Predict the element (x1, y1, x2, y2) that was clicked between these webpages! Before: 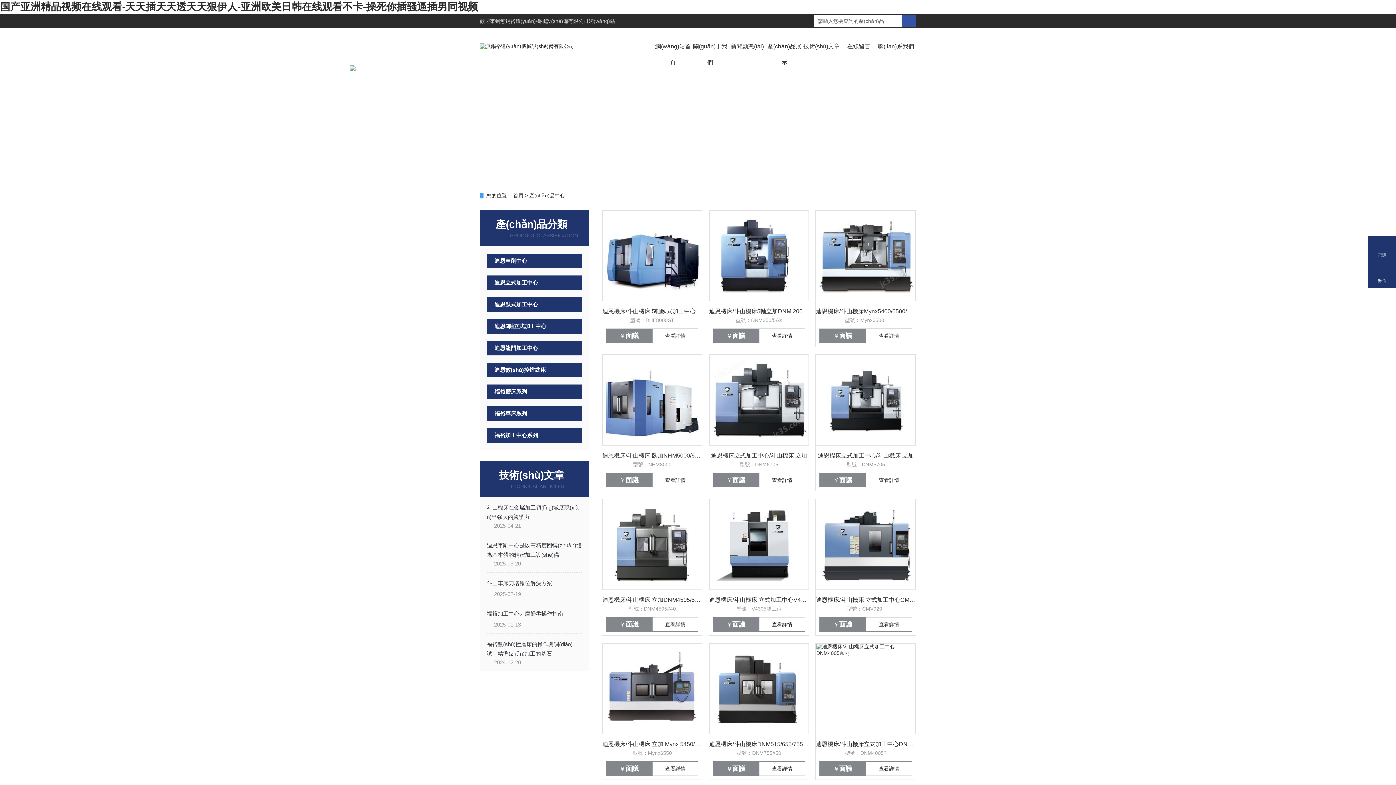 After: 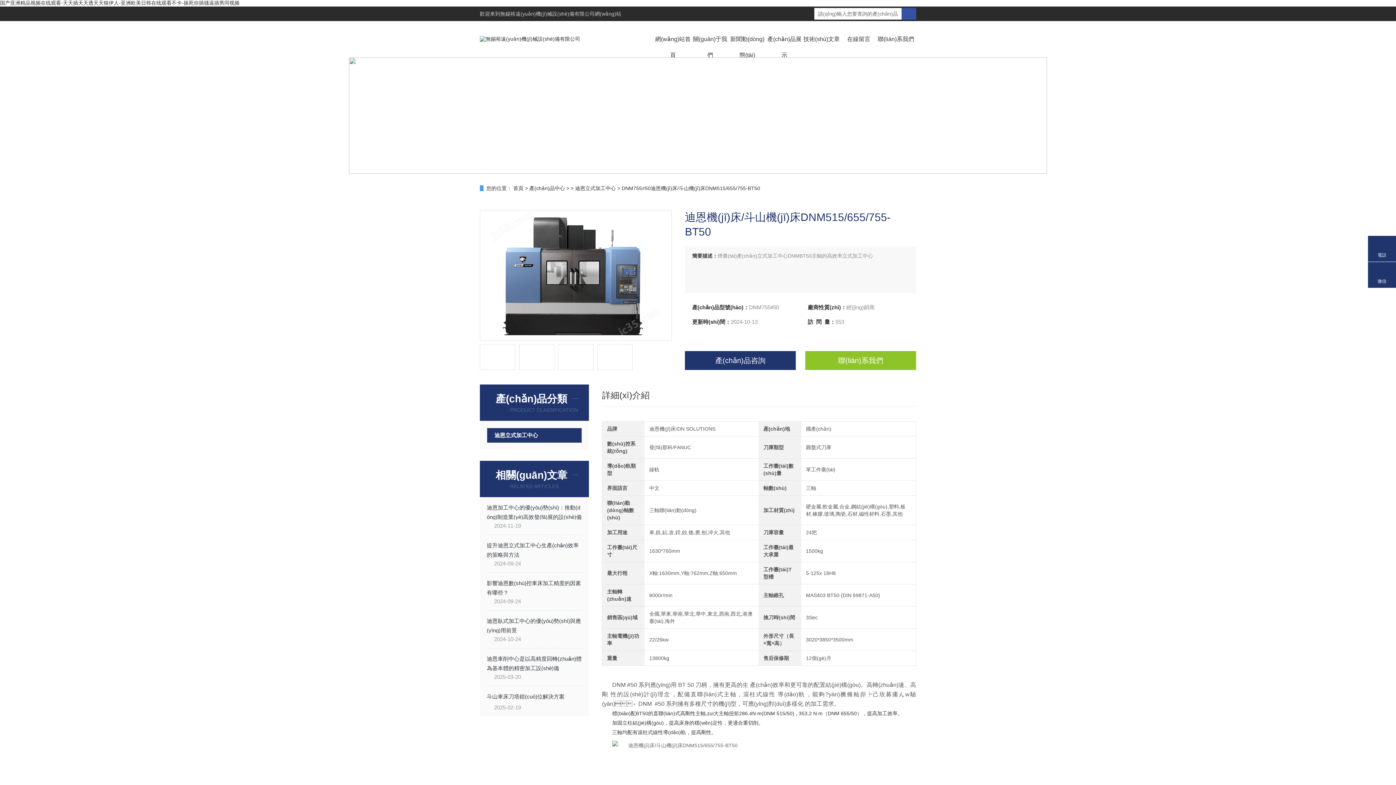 Action: bbox: (772, 766, 792, 772) label: 查看詳情